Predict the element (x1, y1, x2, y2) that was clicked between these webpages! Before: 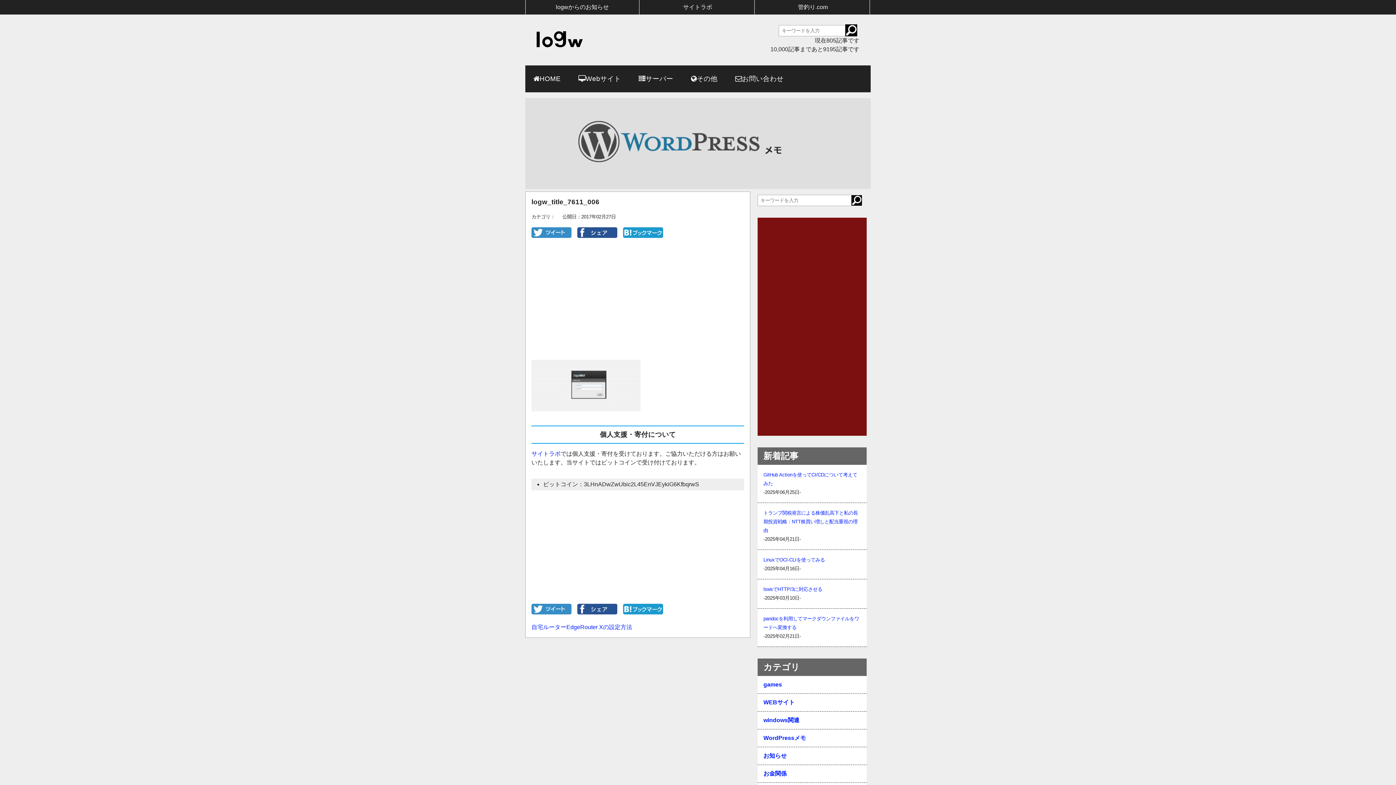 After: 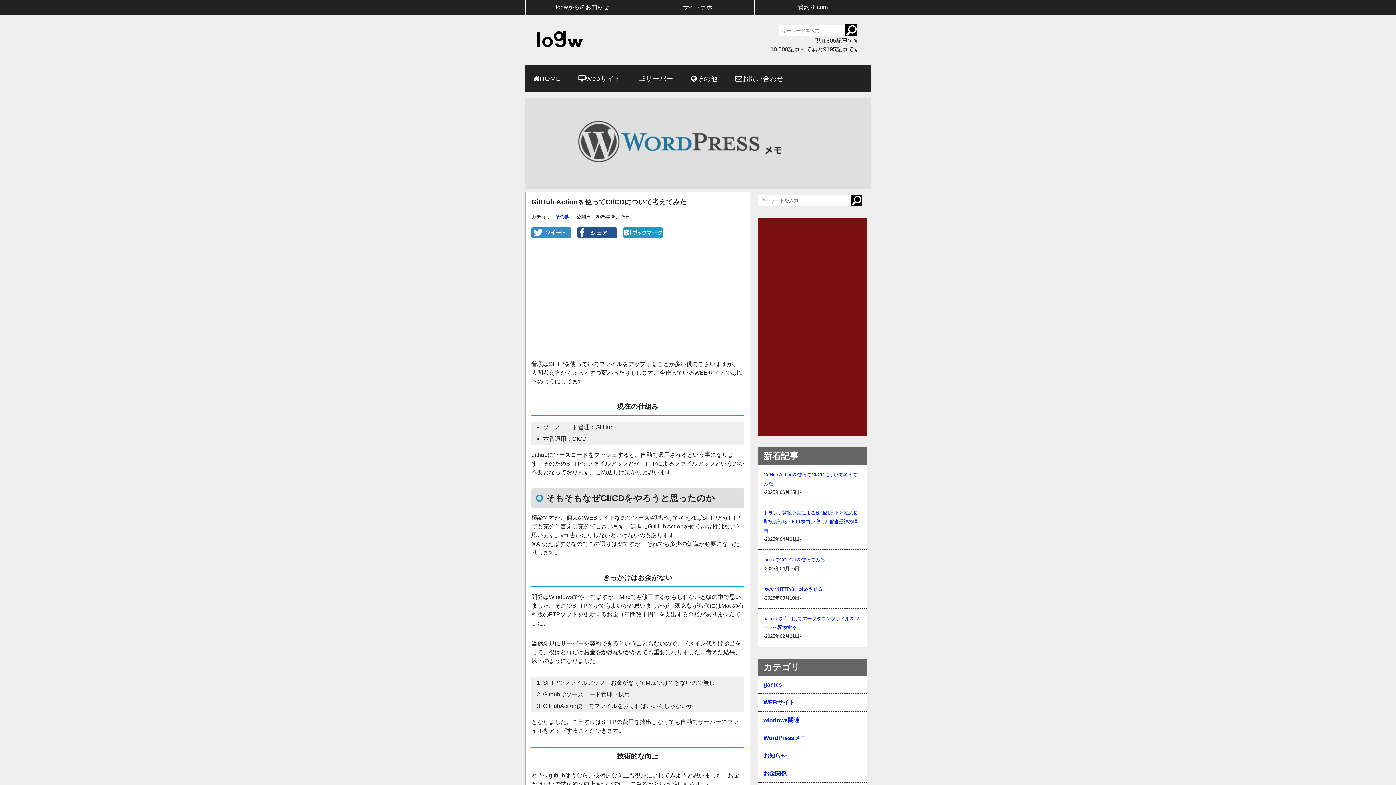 Action: label: GitHub Actionを使ってCI/CDについて考えてみた bbox: (763, 470, 861, 488)